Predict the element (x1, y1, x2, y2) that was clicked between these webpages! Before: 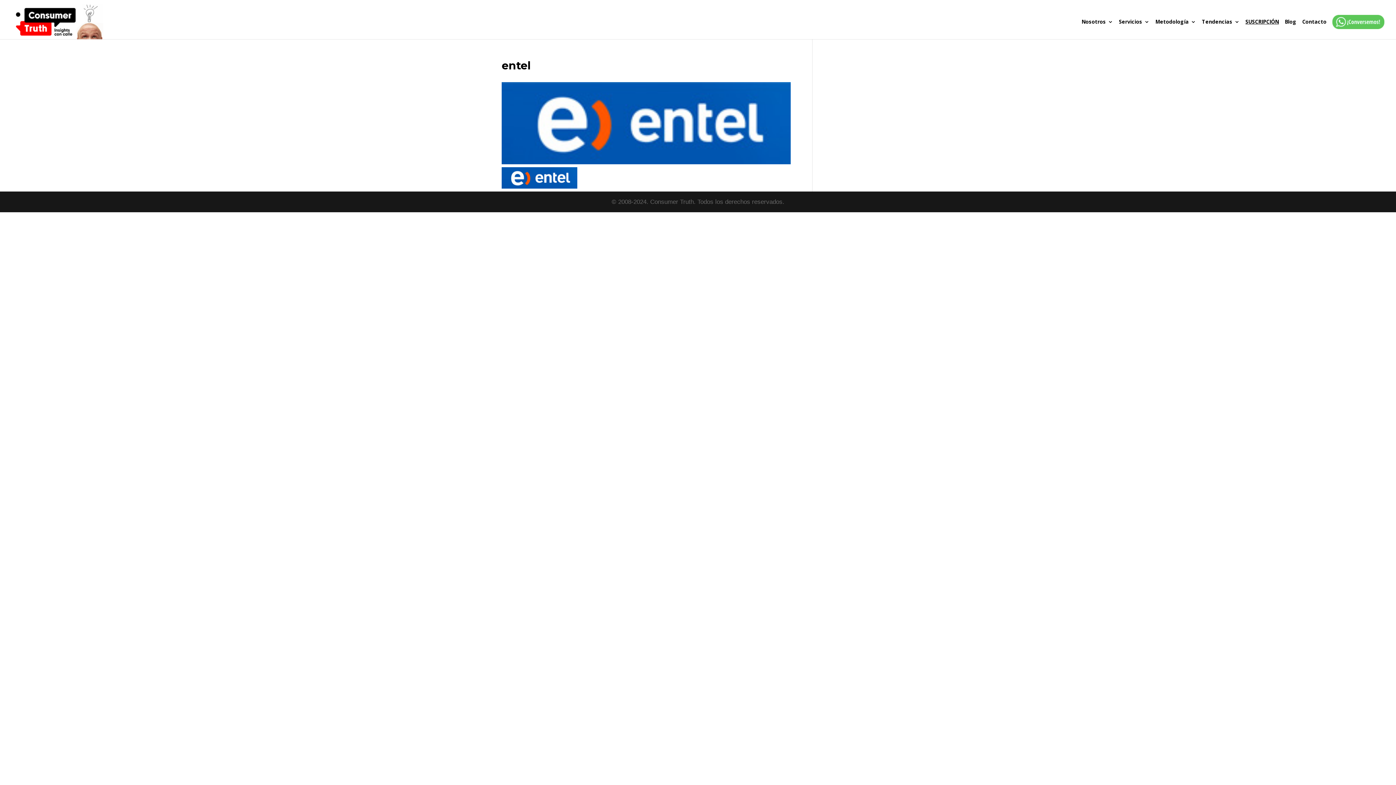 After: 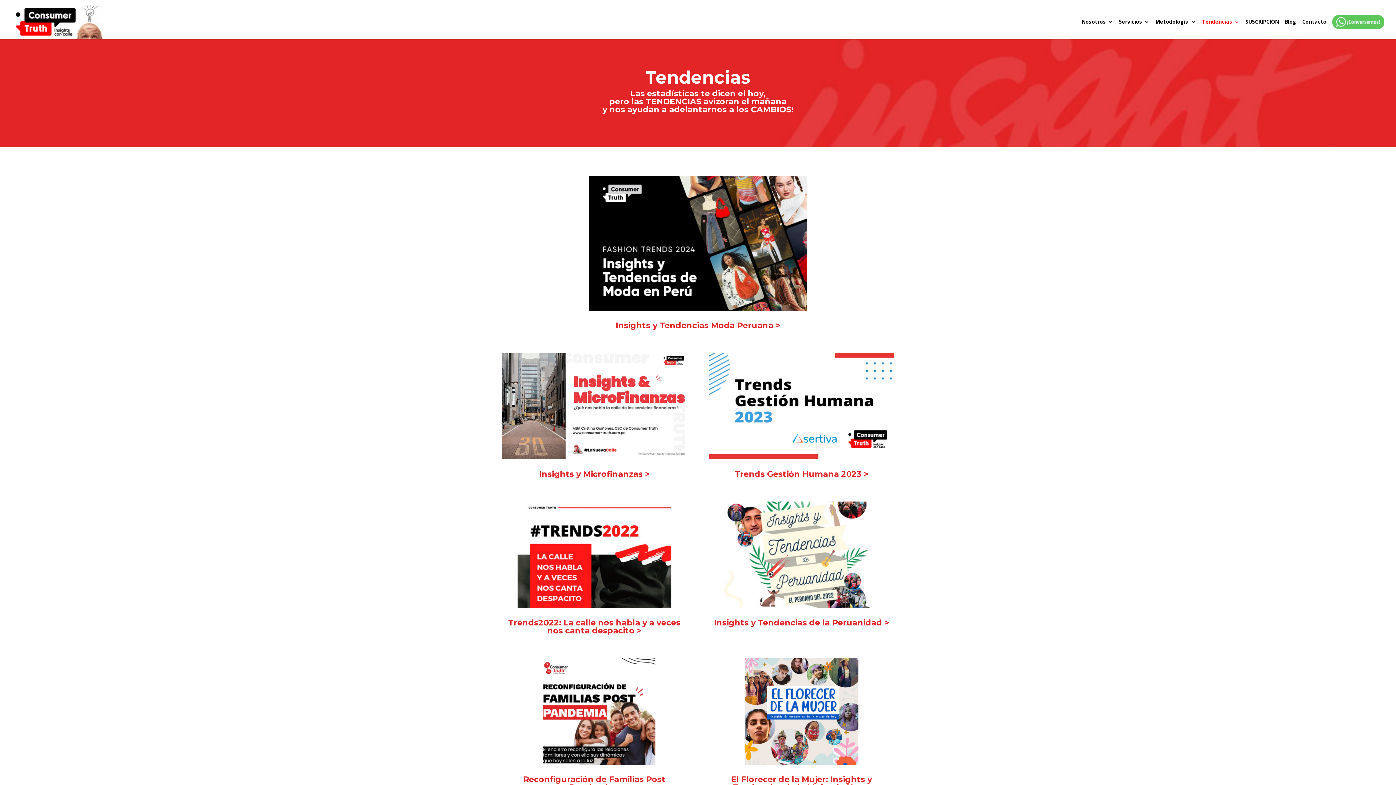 Action: label: Tendencias bbox: (1202, 19, 1240, 39)